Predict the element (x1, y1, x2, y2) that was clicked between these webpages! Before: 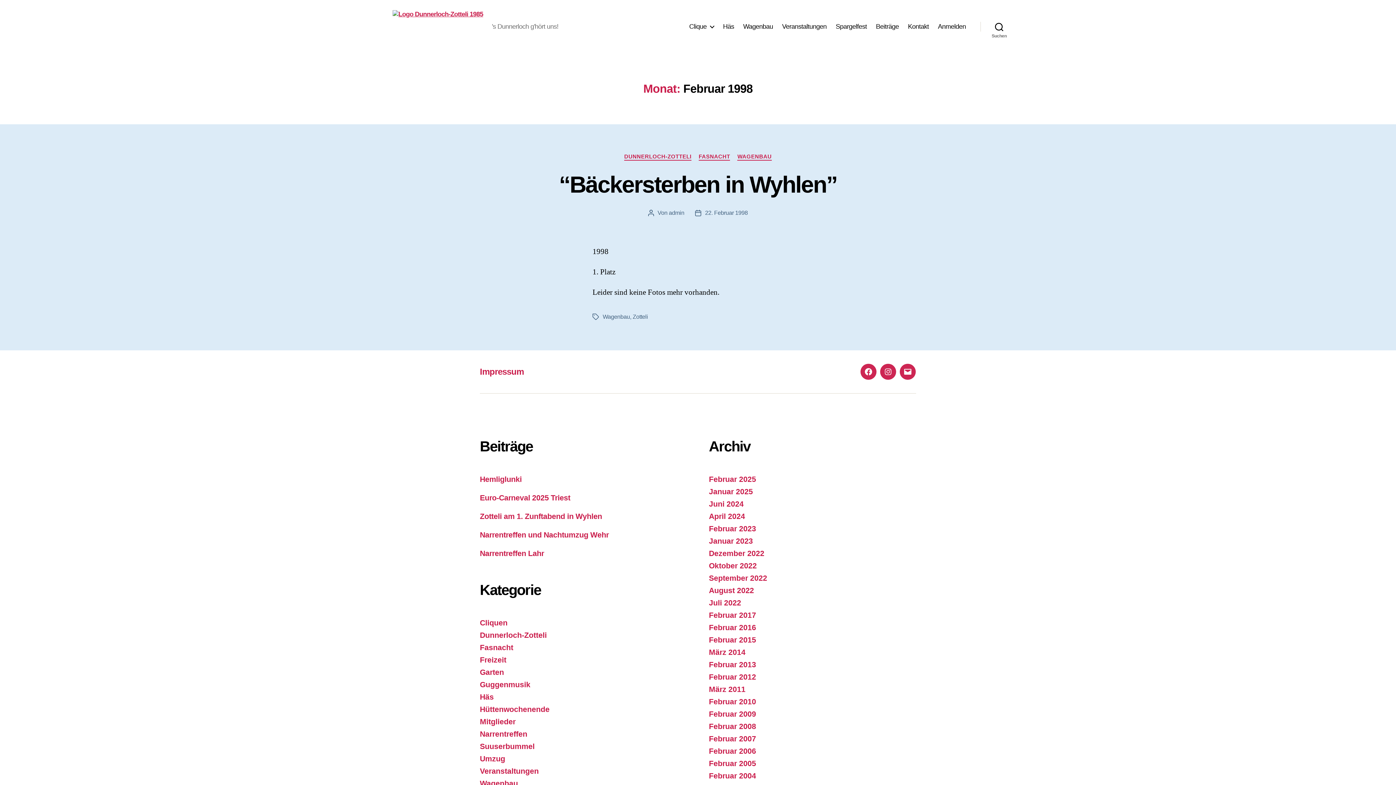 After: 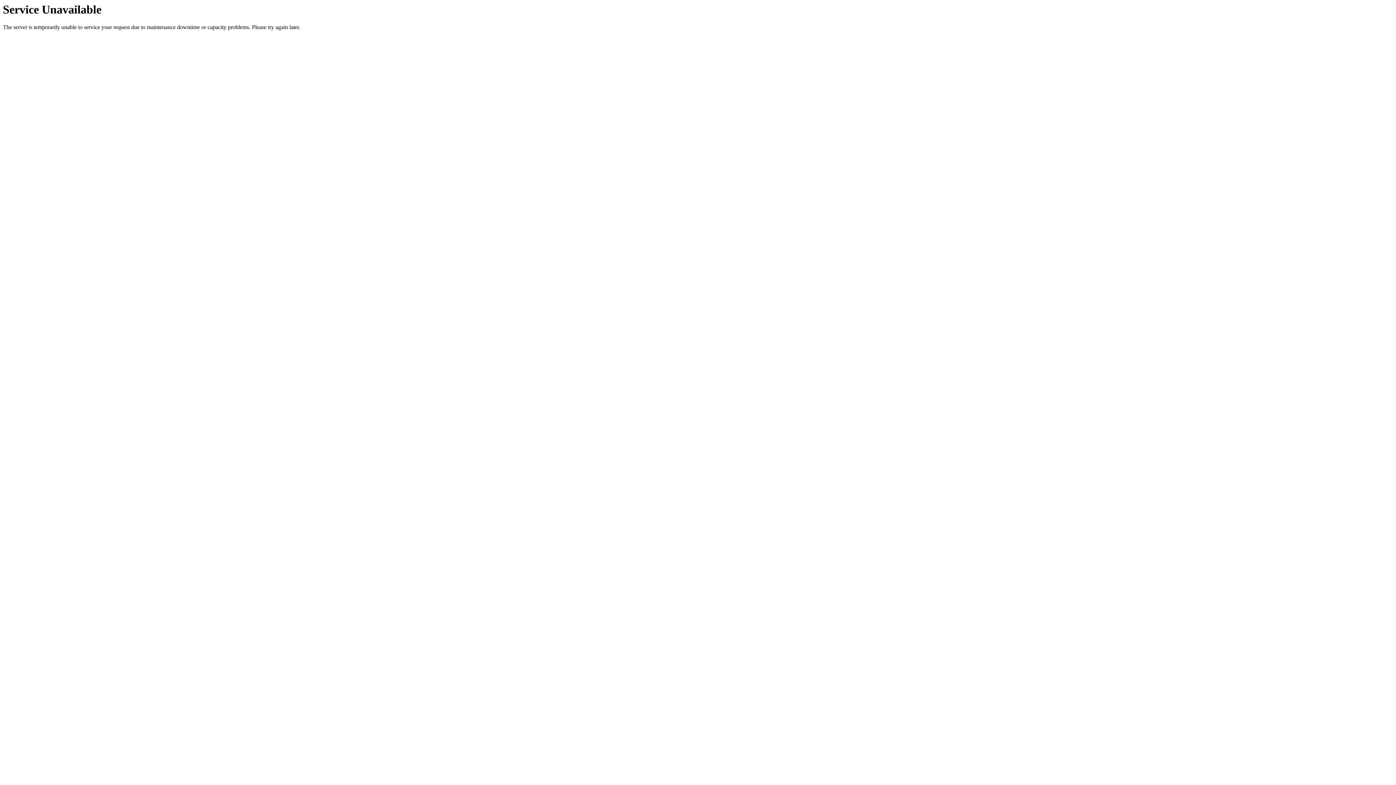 Action: label: Narrentreffen bbox: (480, 730, 527, 738)